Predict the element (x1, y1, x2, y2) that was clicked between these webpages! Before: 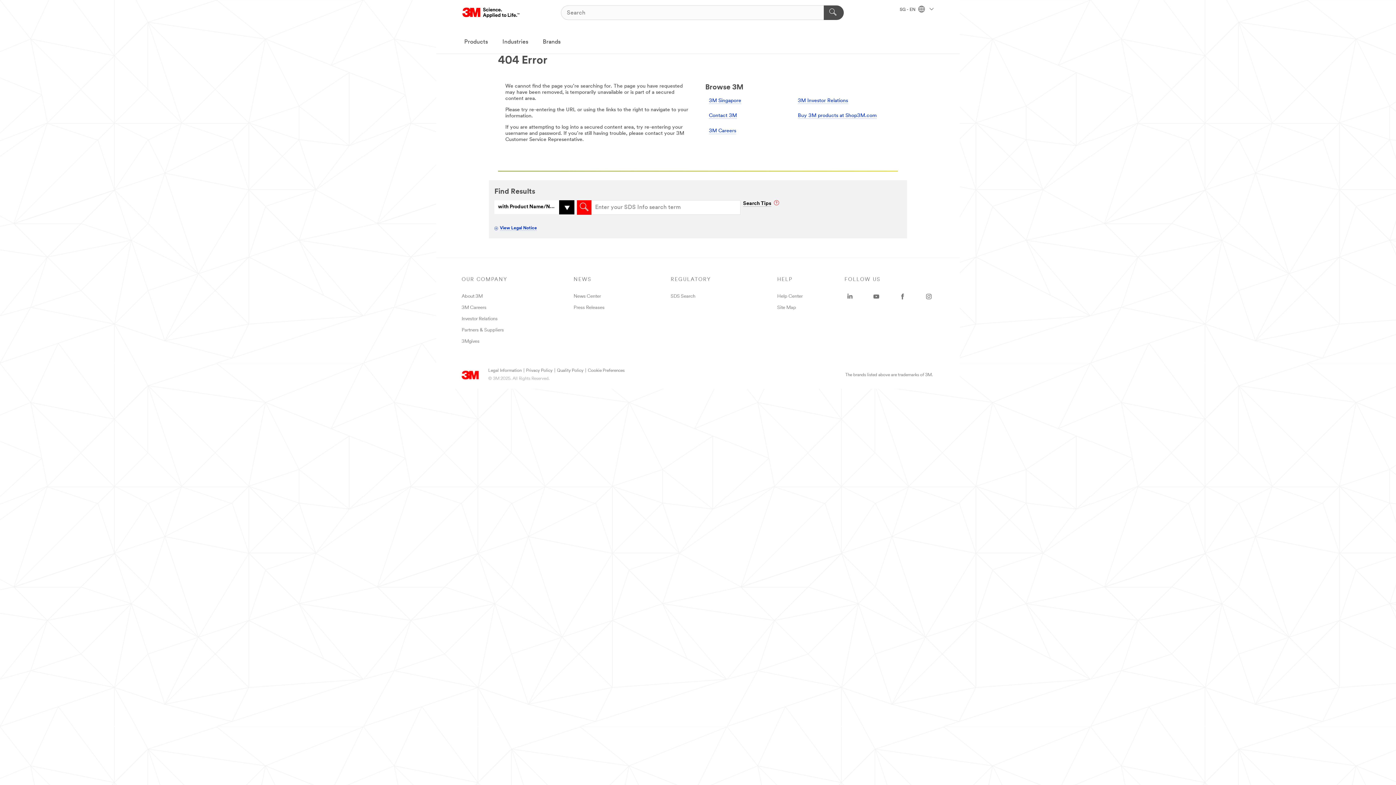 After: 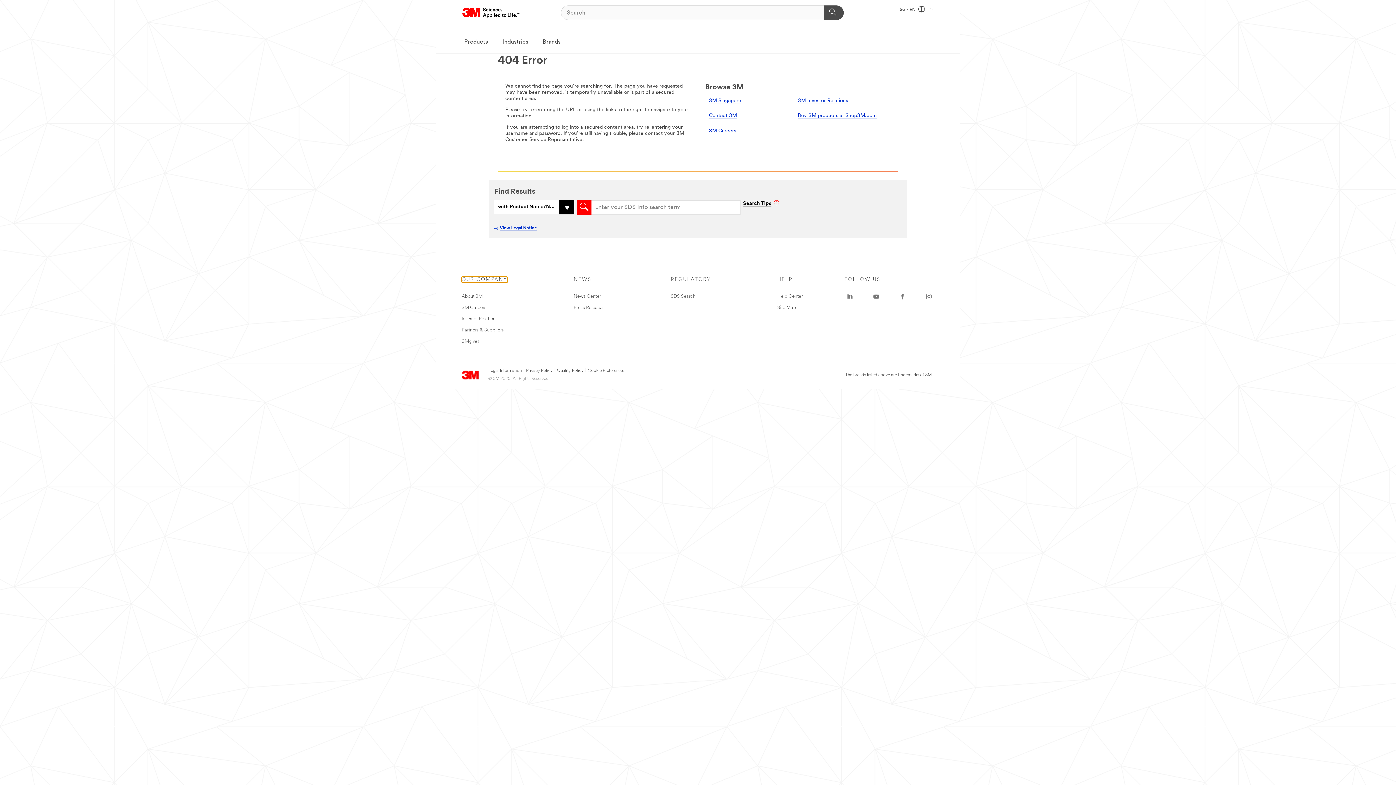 Action: label: OUR COMPANY bbox: (461, 276, 507, 282)